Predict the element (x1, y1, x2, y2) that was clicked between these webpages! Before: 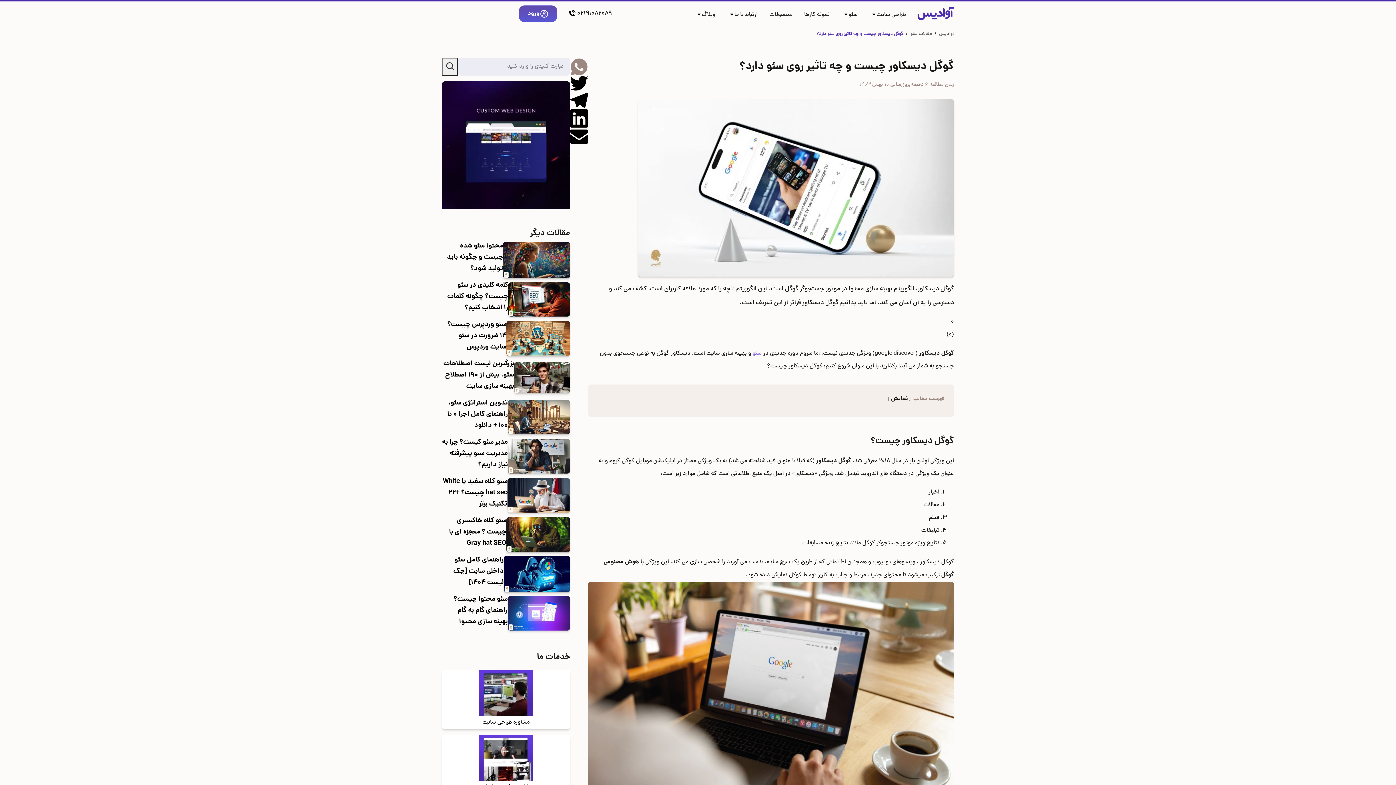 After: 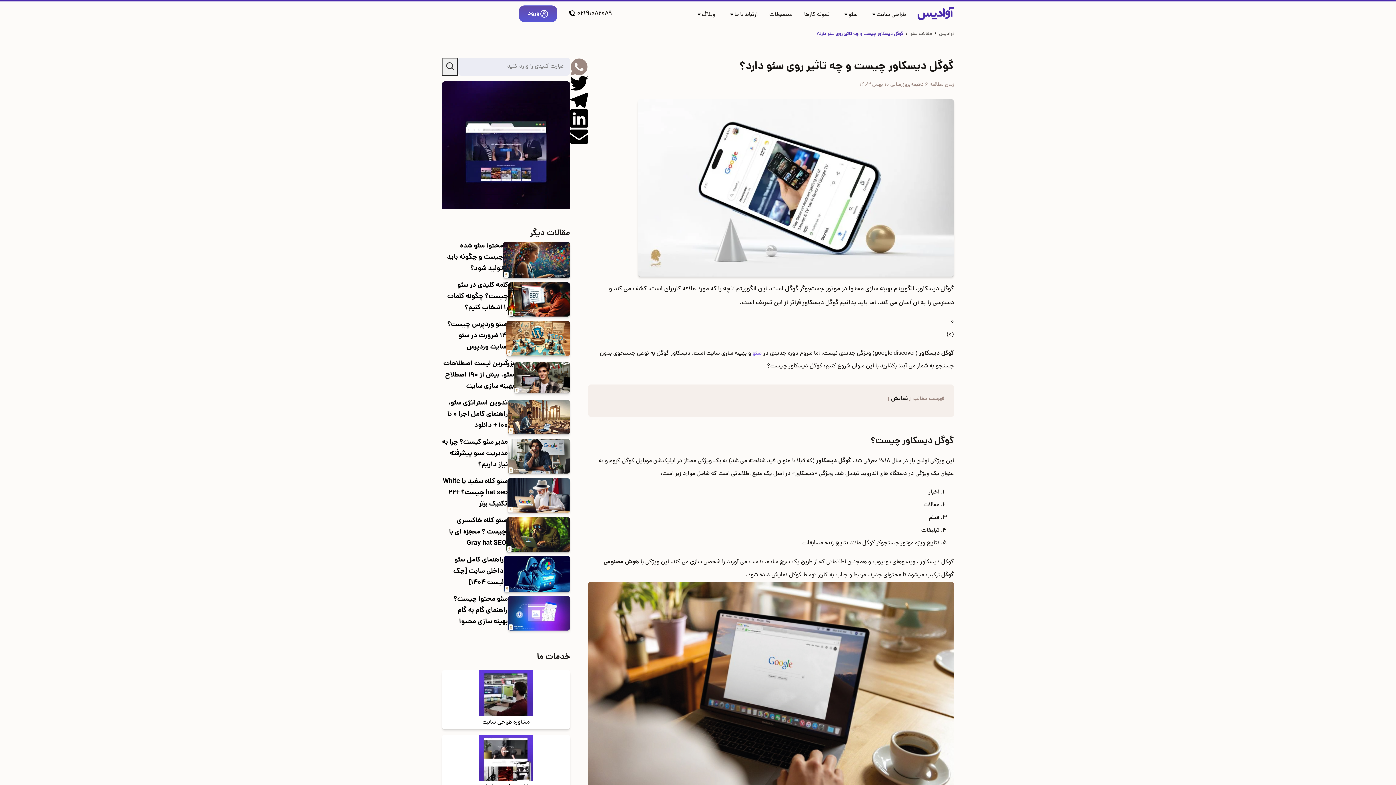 Action: bbox: (570, 91, 588, 109)